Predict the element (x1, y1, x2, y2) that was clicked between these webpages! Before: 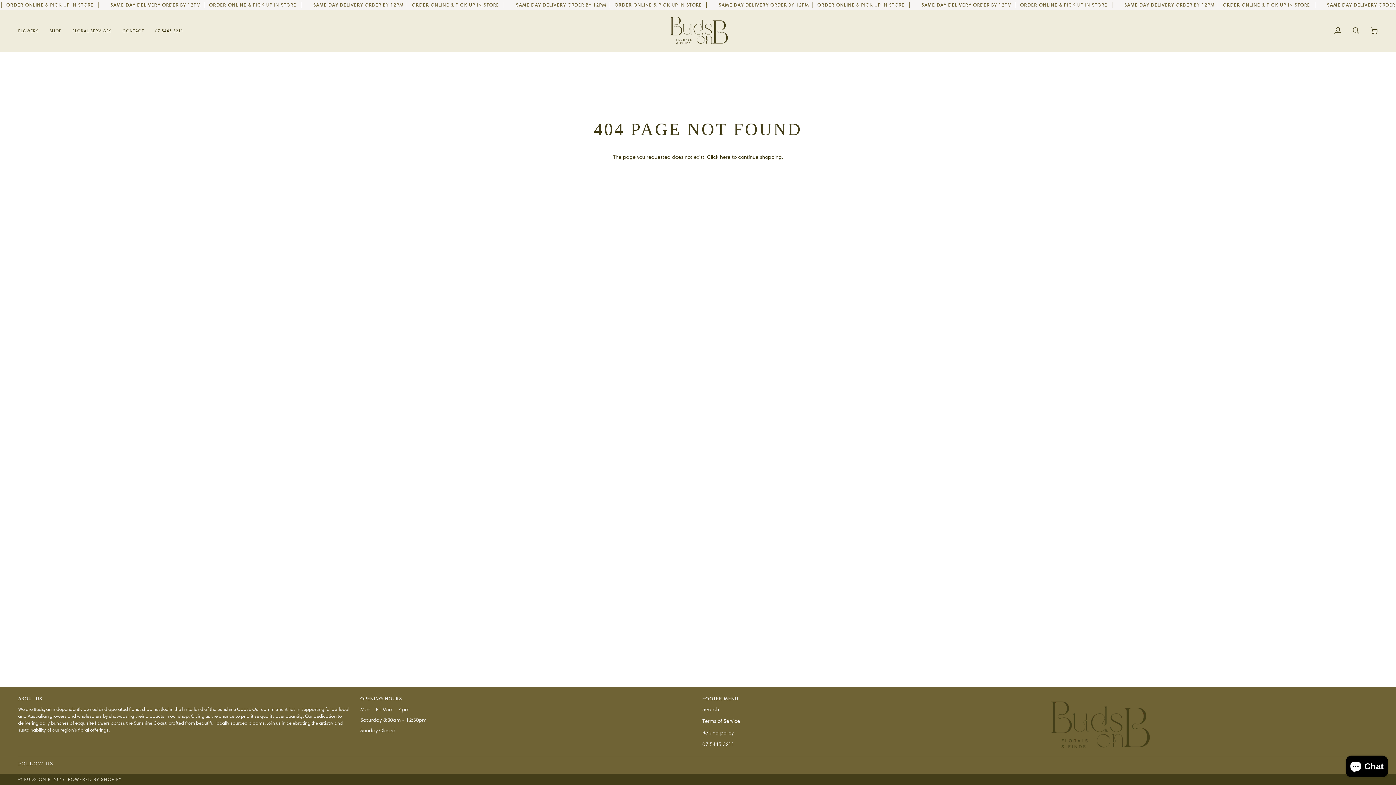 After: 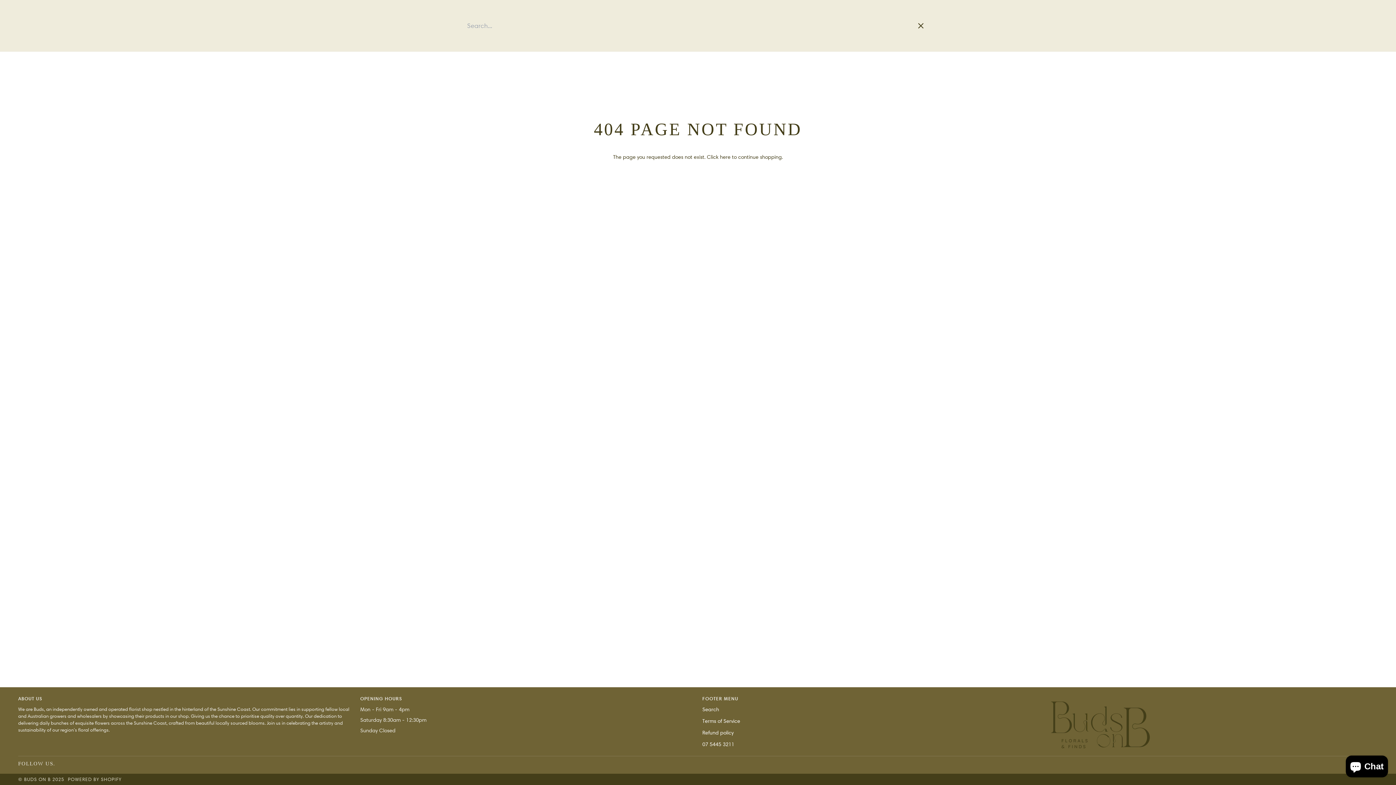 Action: bbox: (1347, 9, 1365, 51) label: Search